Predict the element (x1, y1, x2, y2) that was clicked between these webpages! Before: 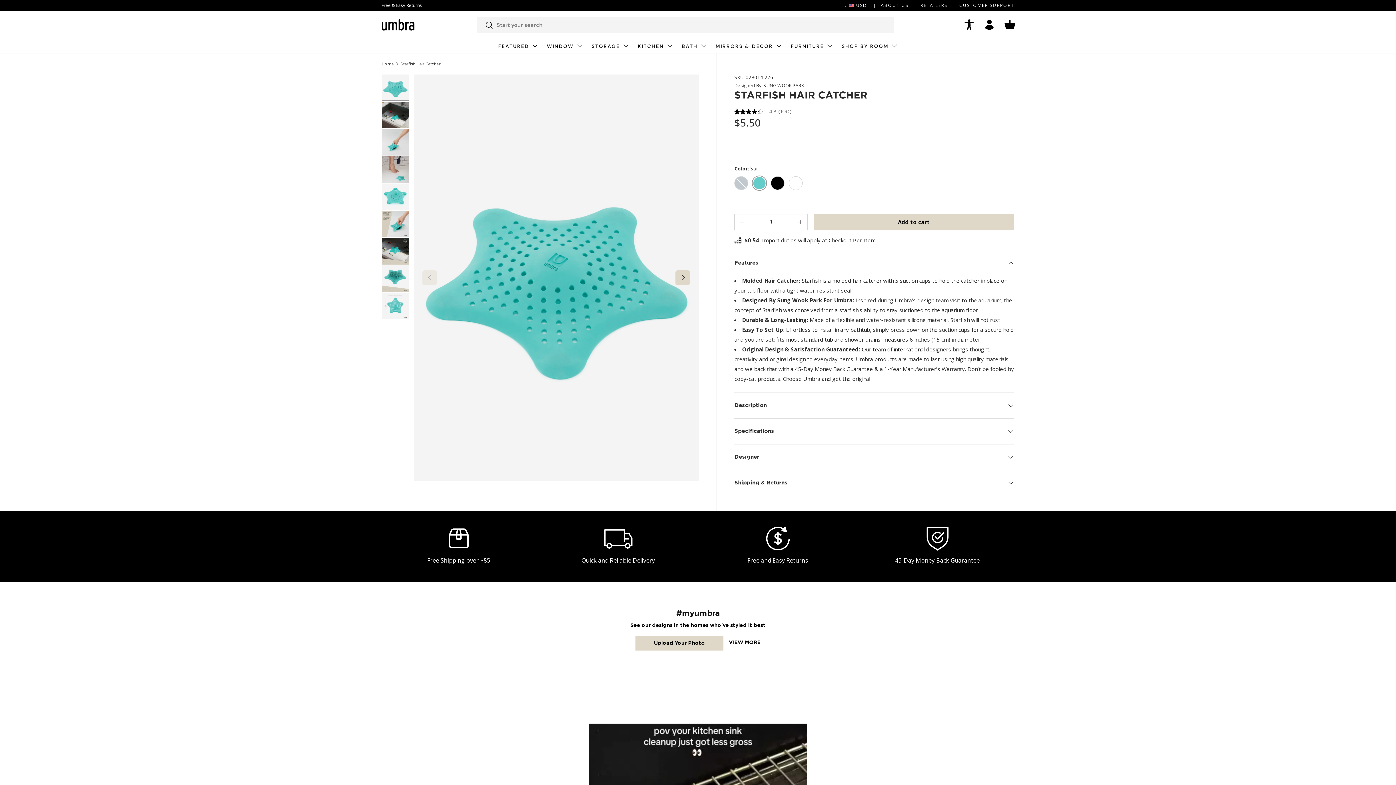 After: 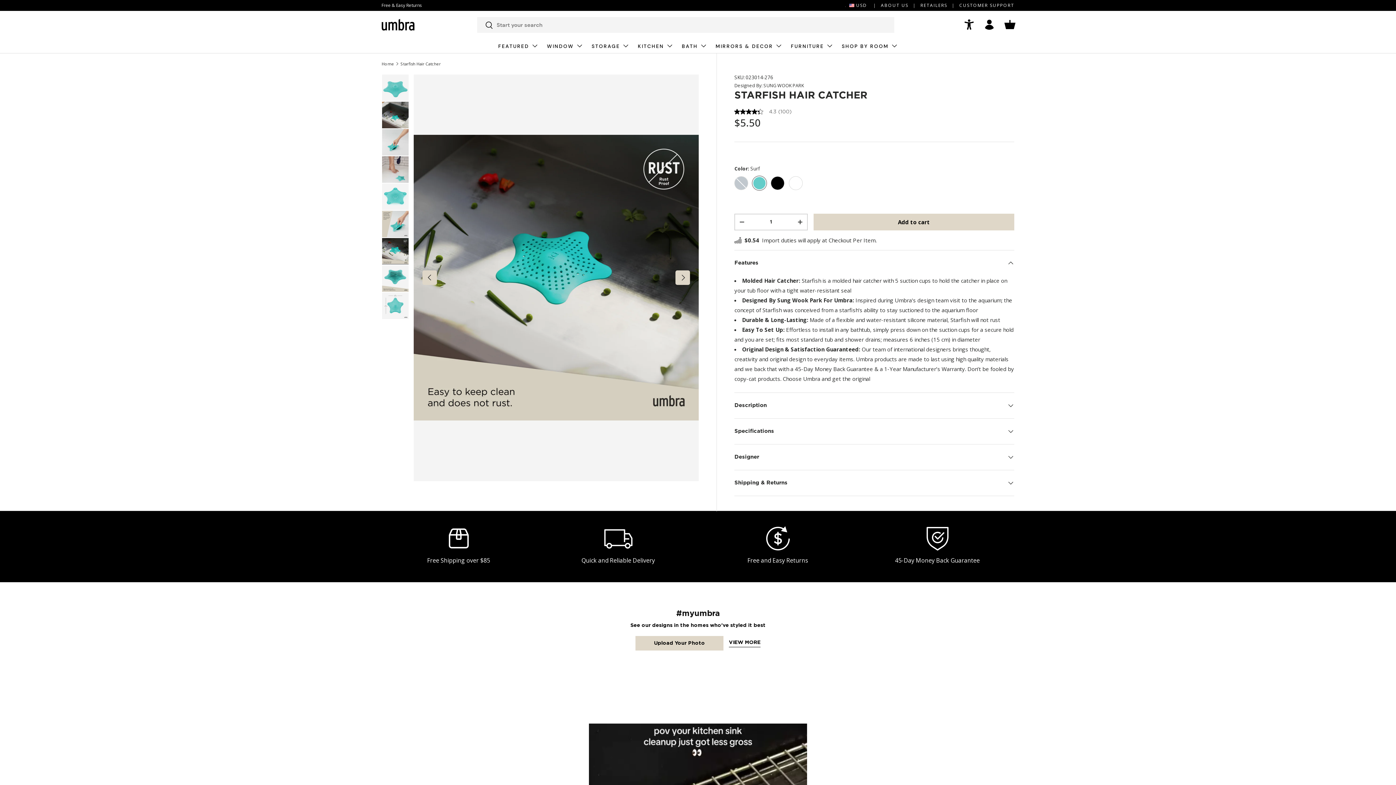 Action: label: Load image 16 in gallery view bbox: (381, 237, 409, 265)